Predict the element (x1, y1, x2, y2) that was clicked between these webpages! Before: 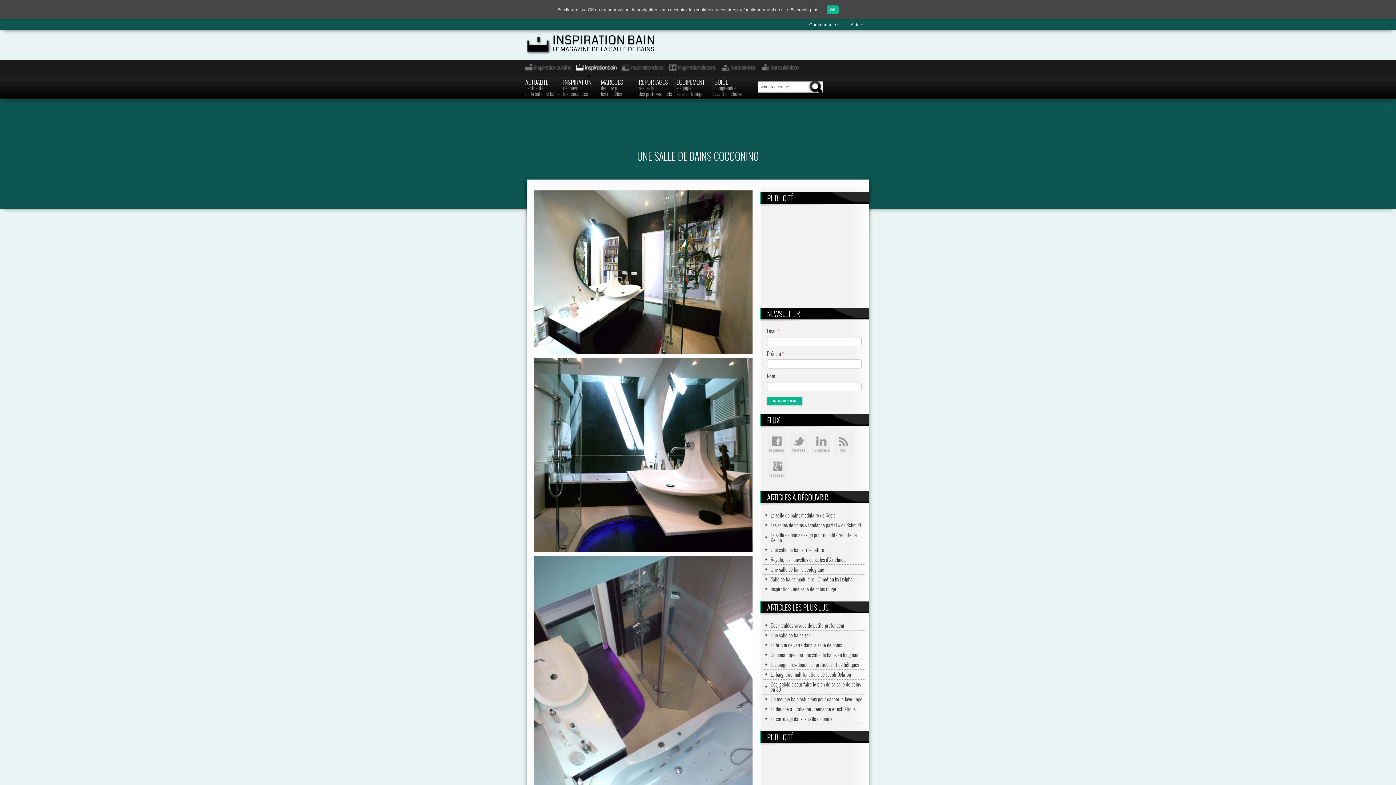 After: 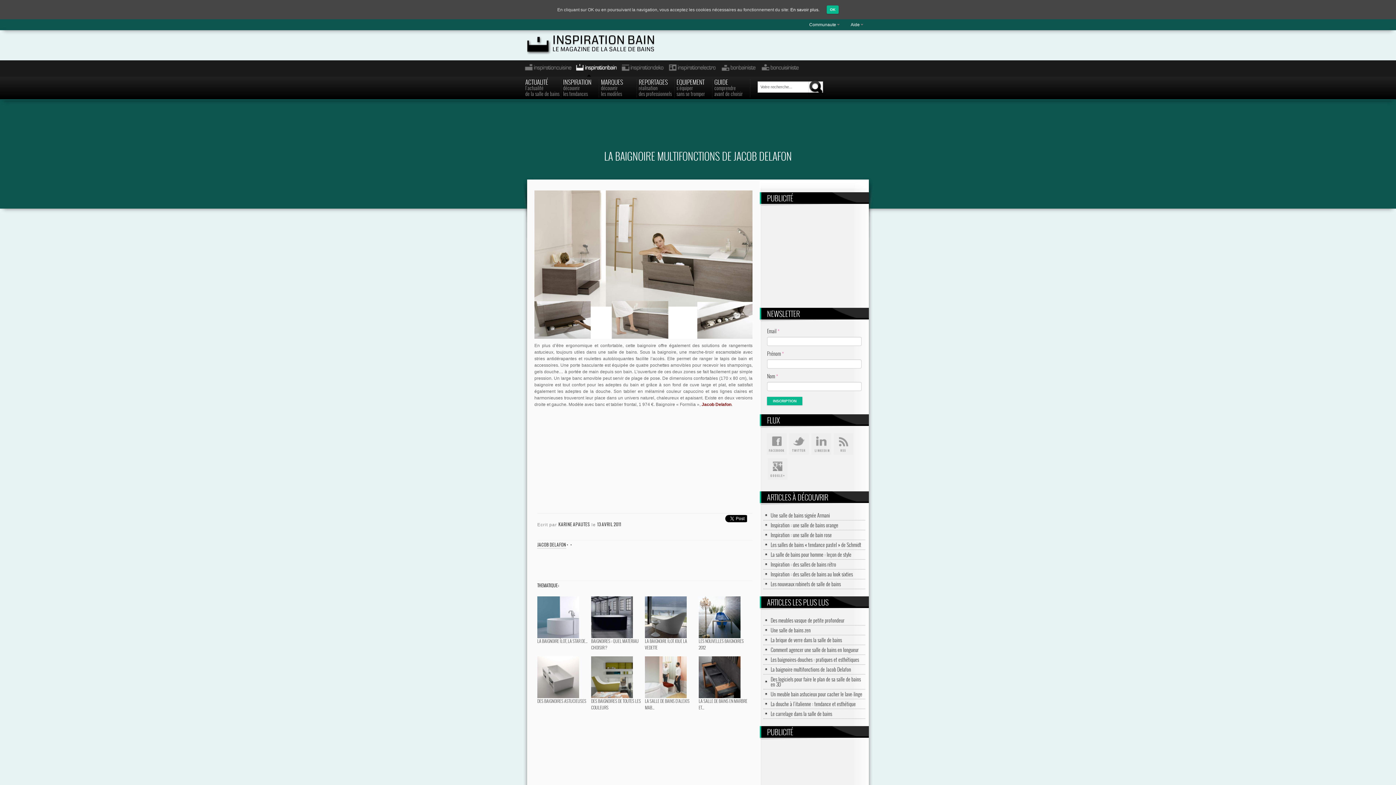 Action: label: La baignoire multifonctions de Jacob Delafon bbox: (763, 671, 865, 678)